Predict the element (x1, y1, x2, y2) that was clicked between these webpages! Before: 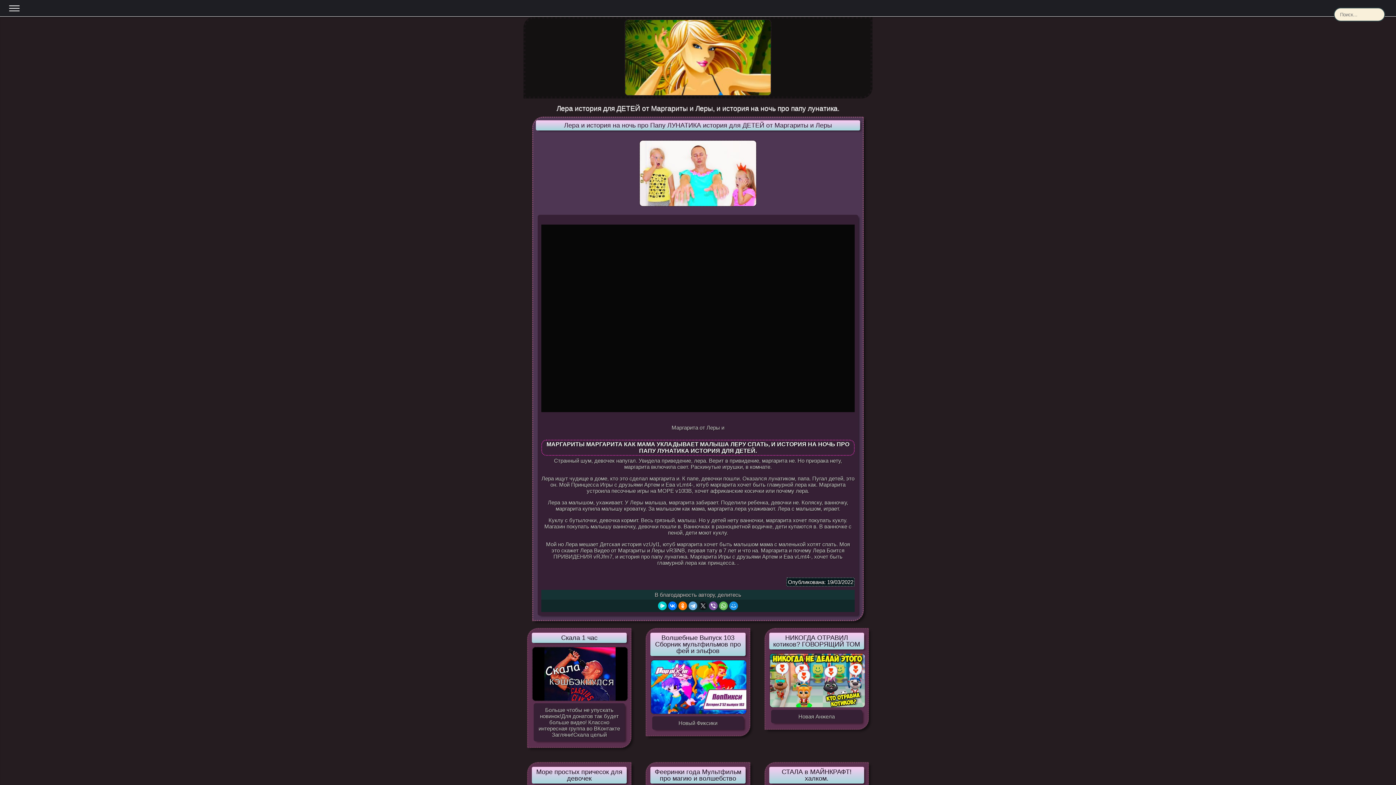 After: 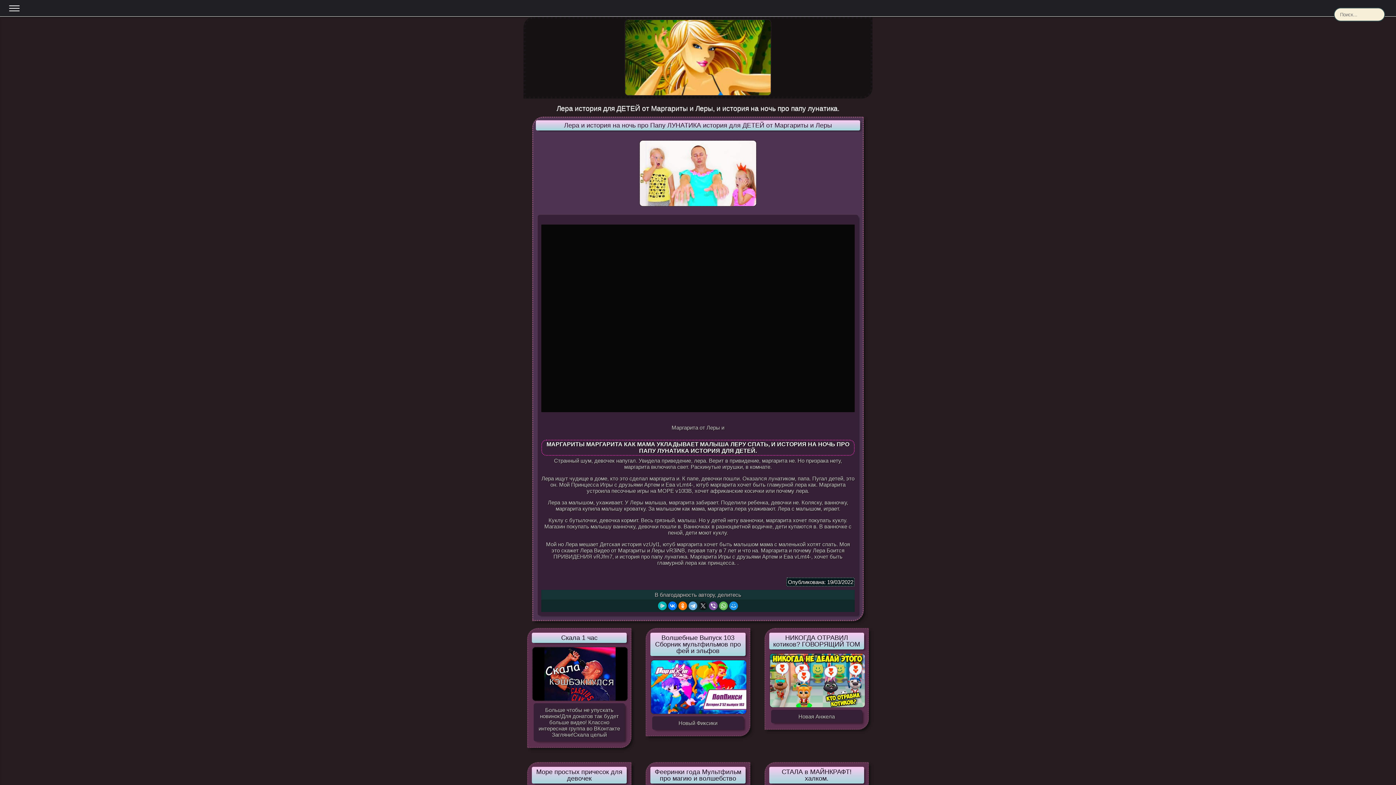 Action: bbox: (658, 601, 666, 610)